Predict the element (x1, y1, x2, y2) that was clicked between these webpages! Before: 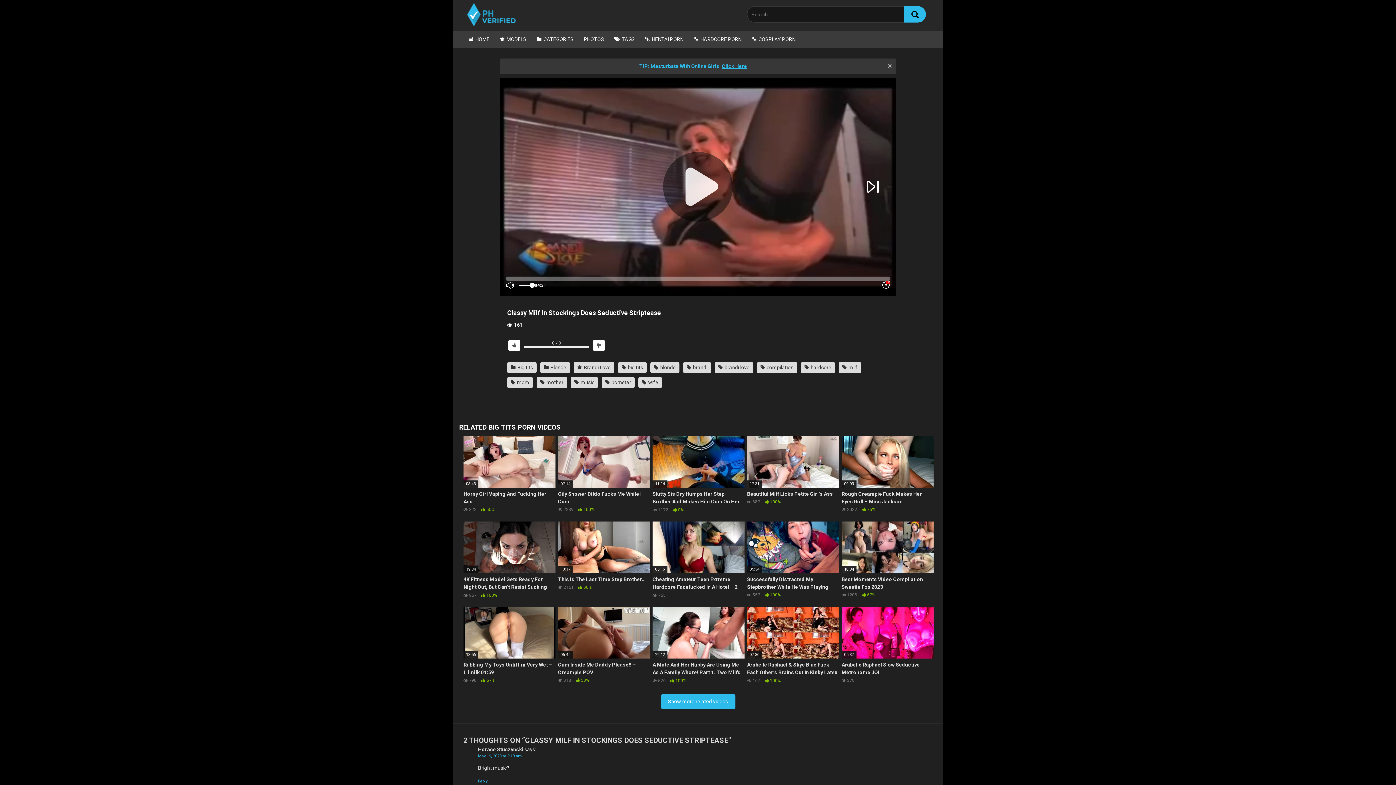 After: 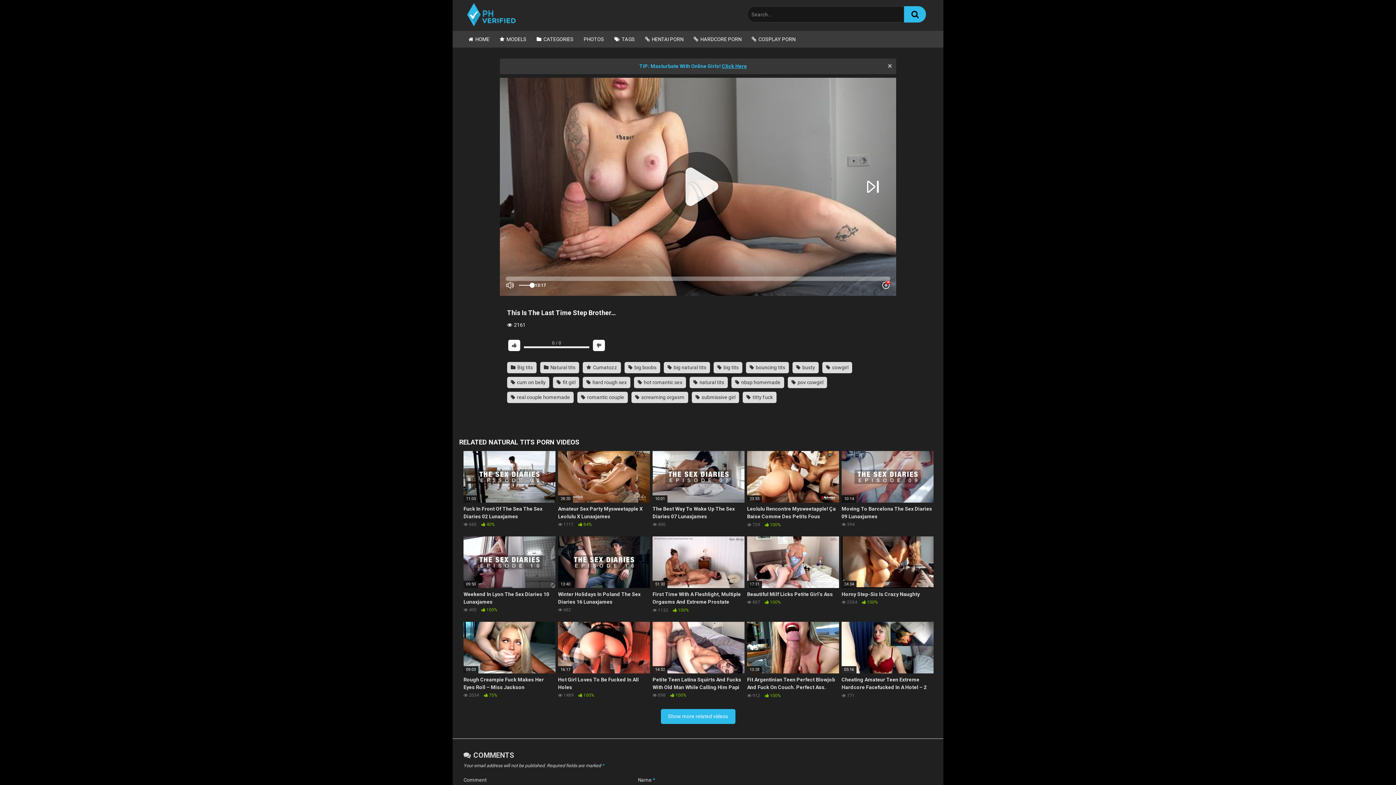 Action: bbox: (558, 521, 650, 598) label: 13:17
This Is The Last Time Step Brother…
 2161  80%